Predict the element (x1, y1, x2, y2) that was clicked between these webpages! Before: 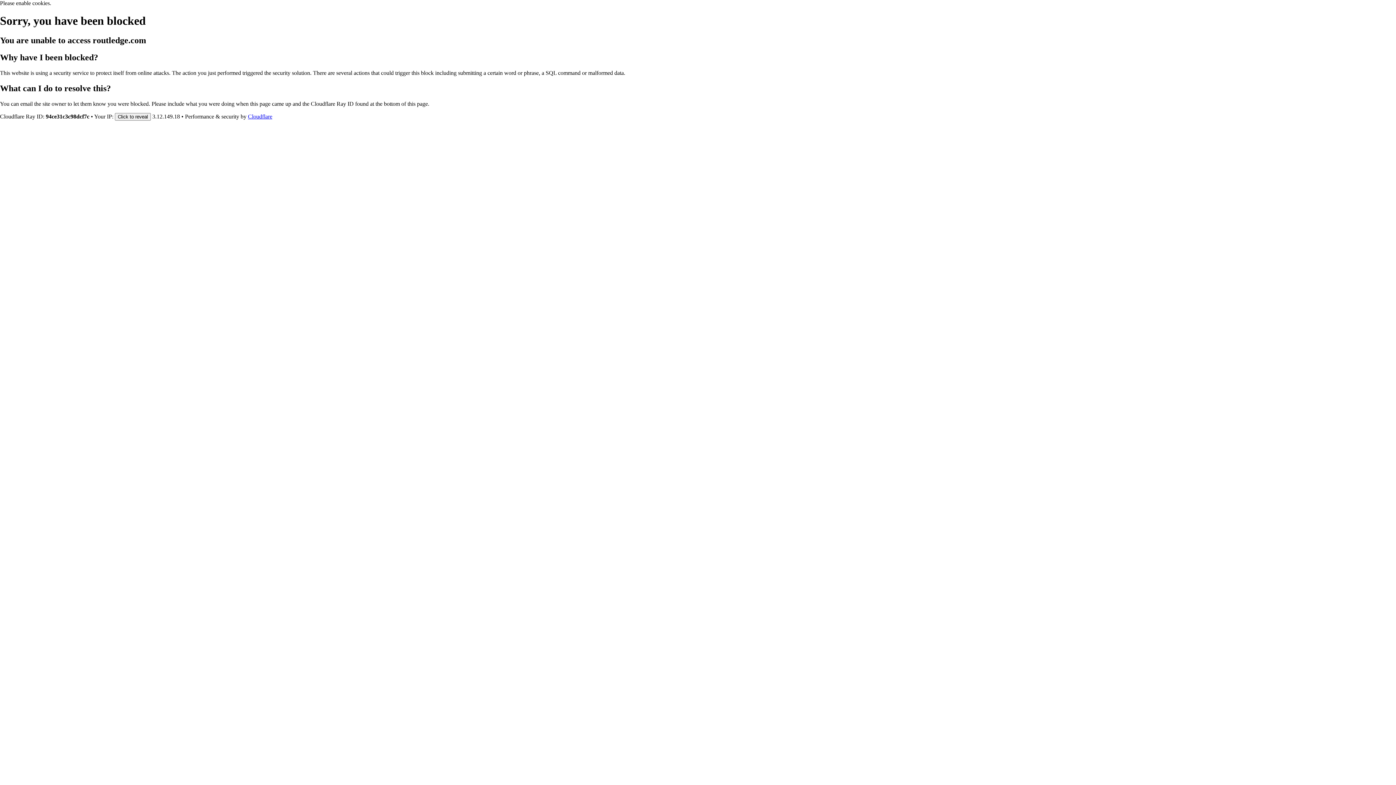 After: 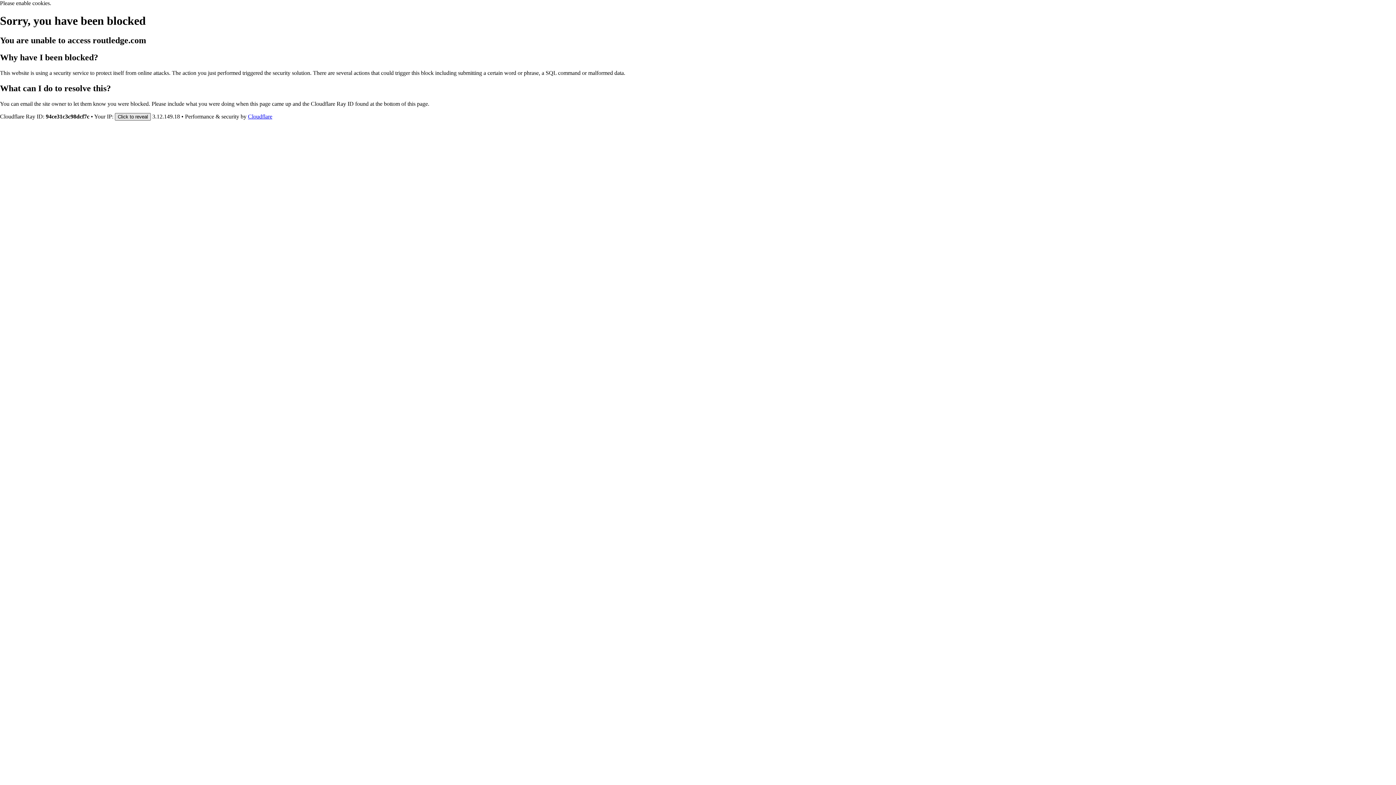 Action: bbox: (114, 112, 150, 120) label: Click to reveal